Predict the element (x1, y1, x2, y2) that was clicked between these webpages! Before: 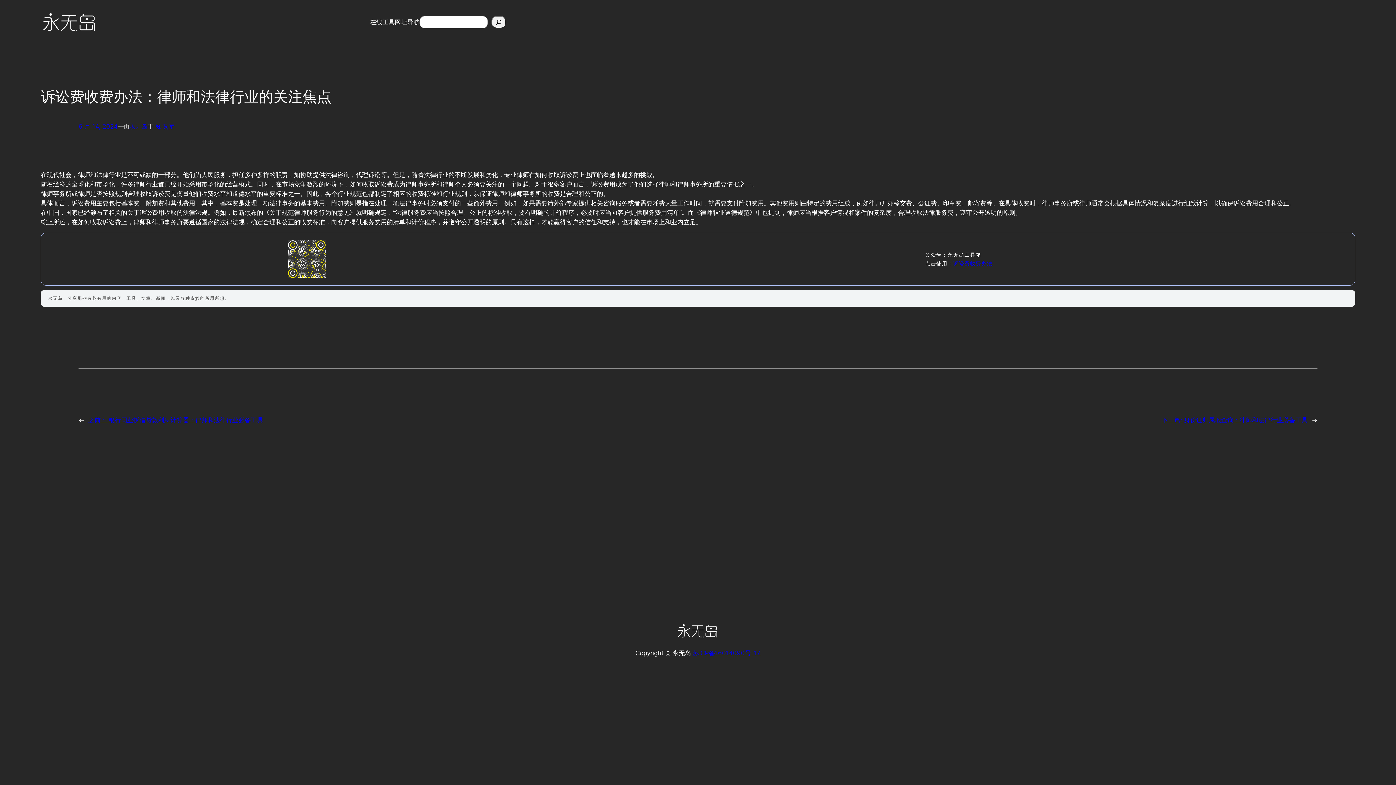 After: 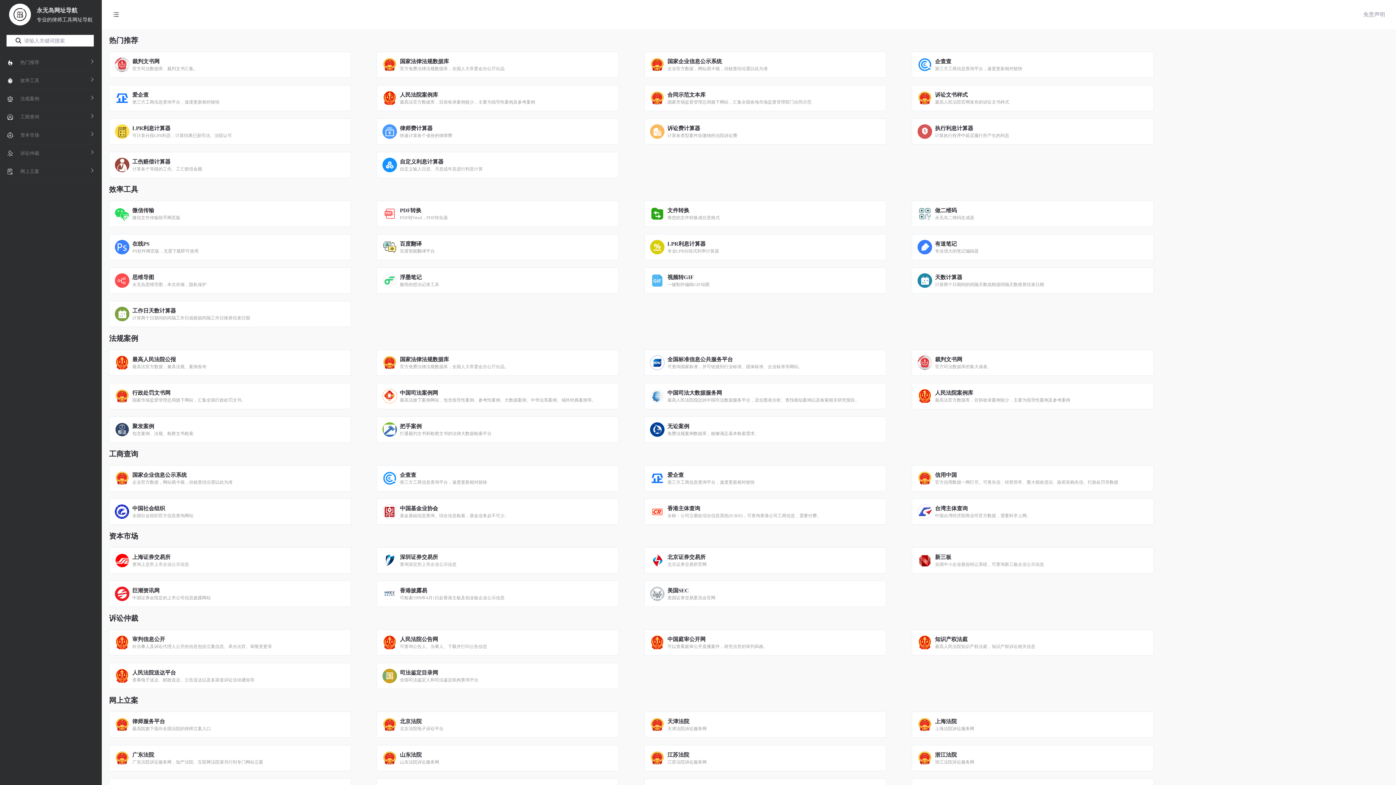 Action: bbox: (394, 17, 419, 26) label: 网址导航